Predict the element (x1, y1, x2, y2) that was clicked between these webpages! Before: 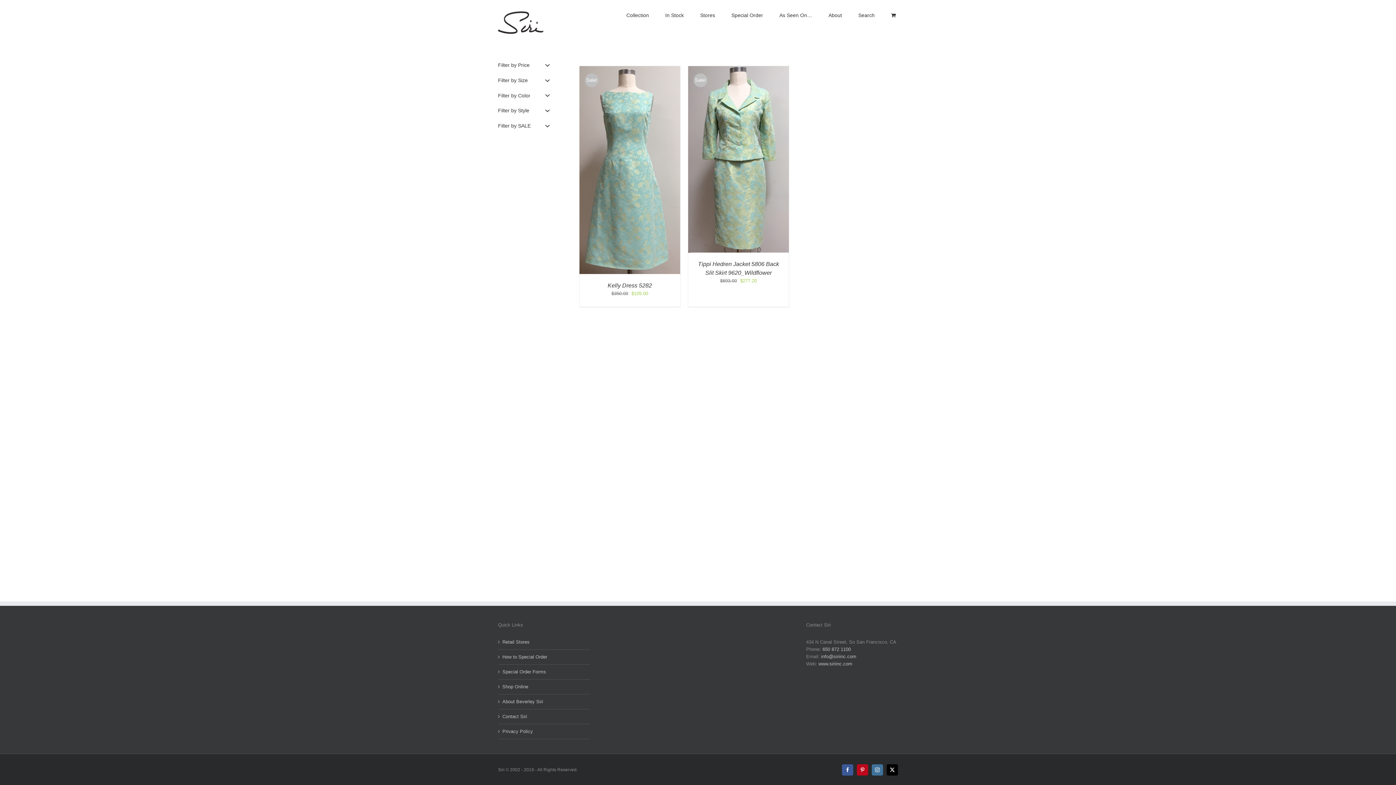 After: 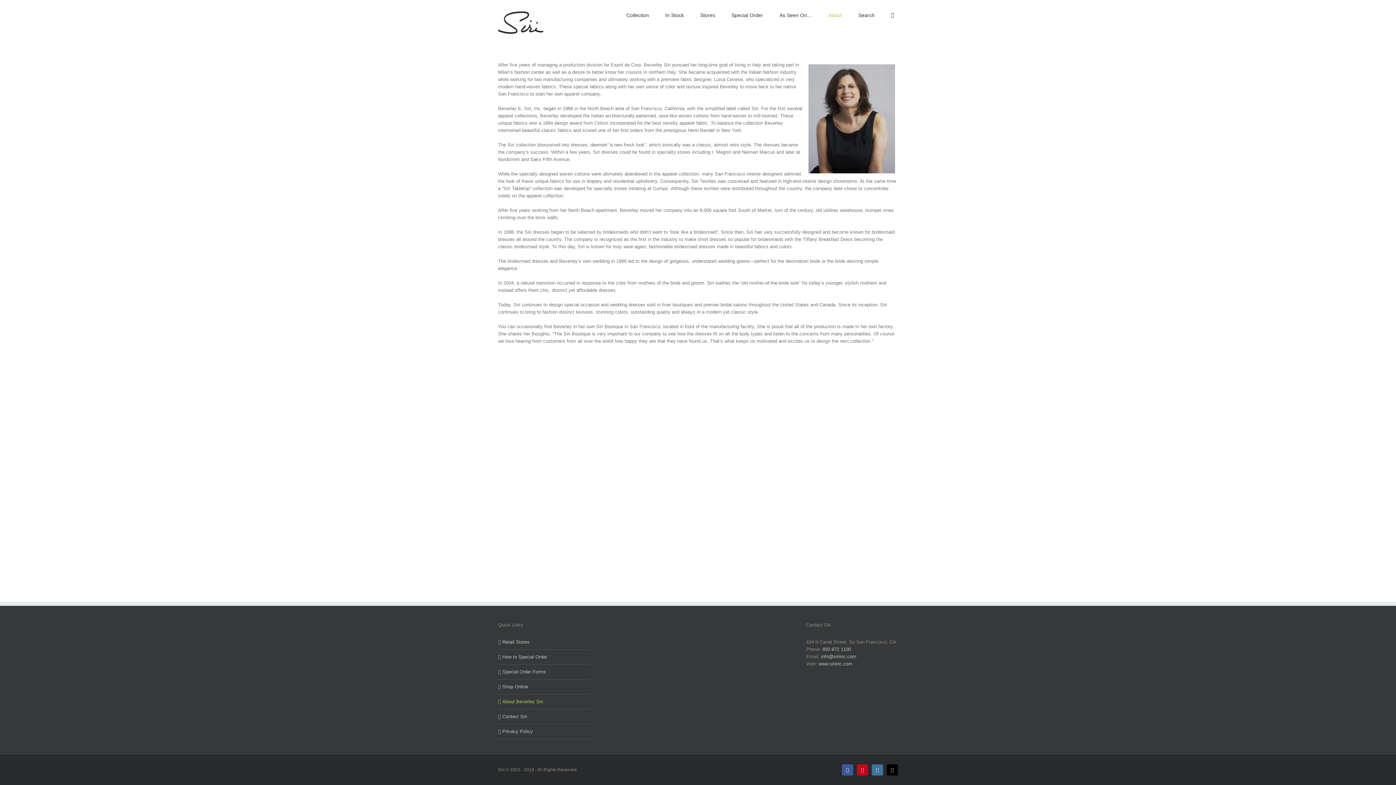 Action: bbox: (502, 698, 586, 705) label: About Beverley Siri